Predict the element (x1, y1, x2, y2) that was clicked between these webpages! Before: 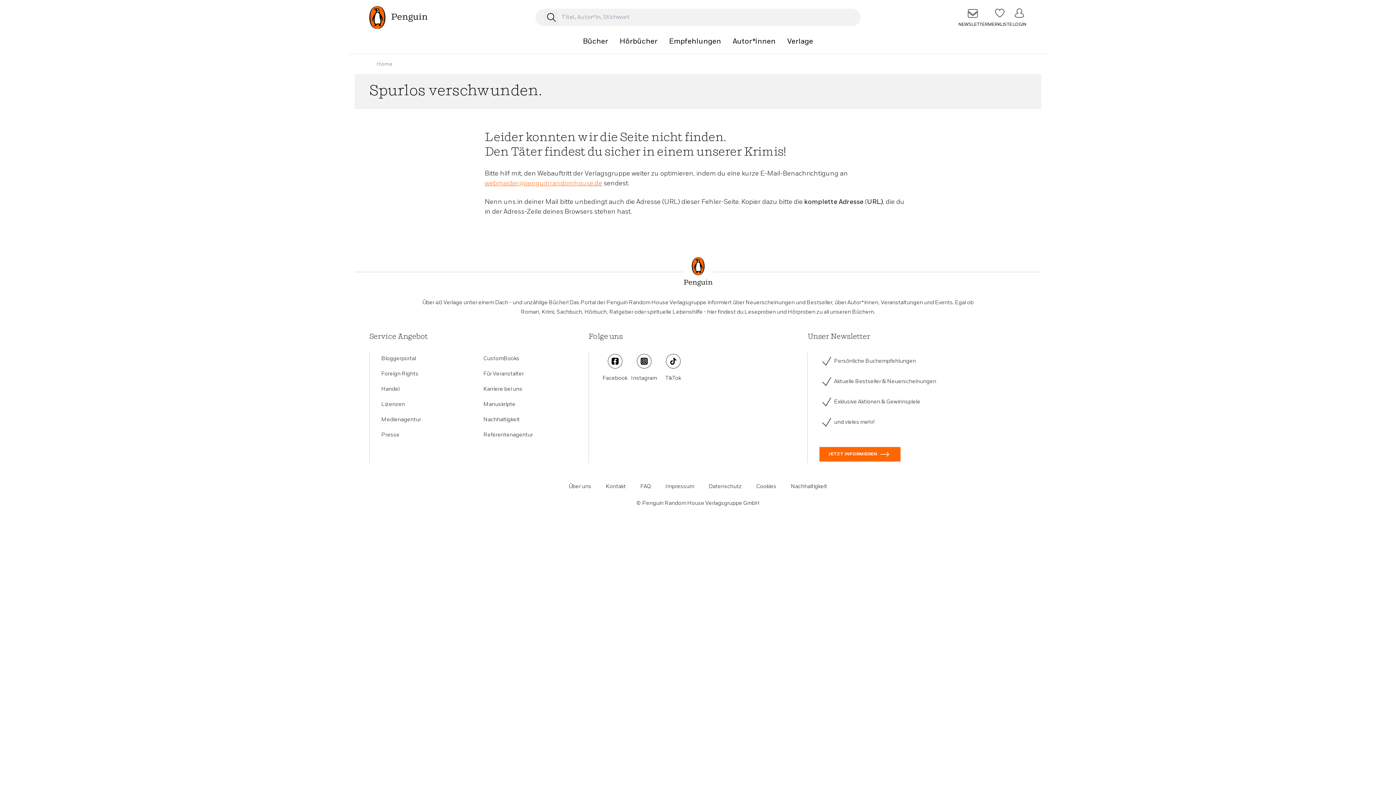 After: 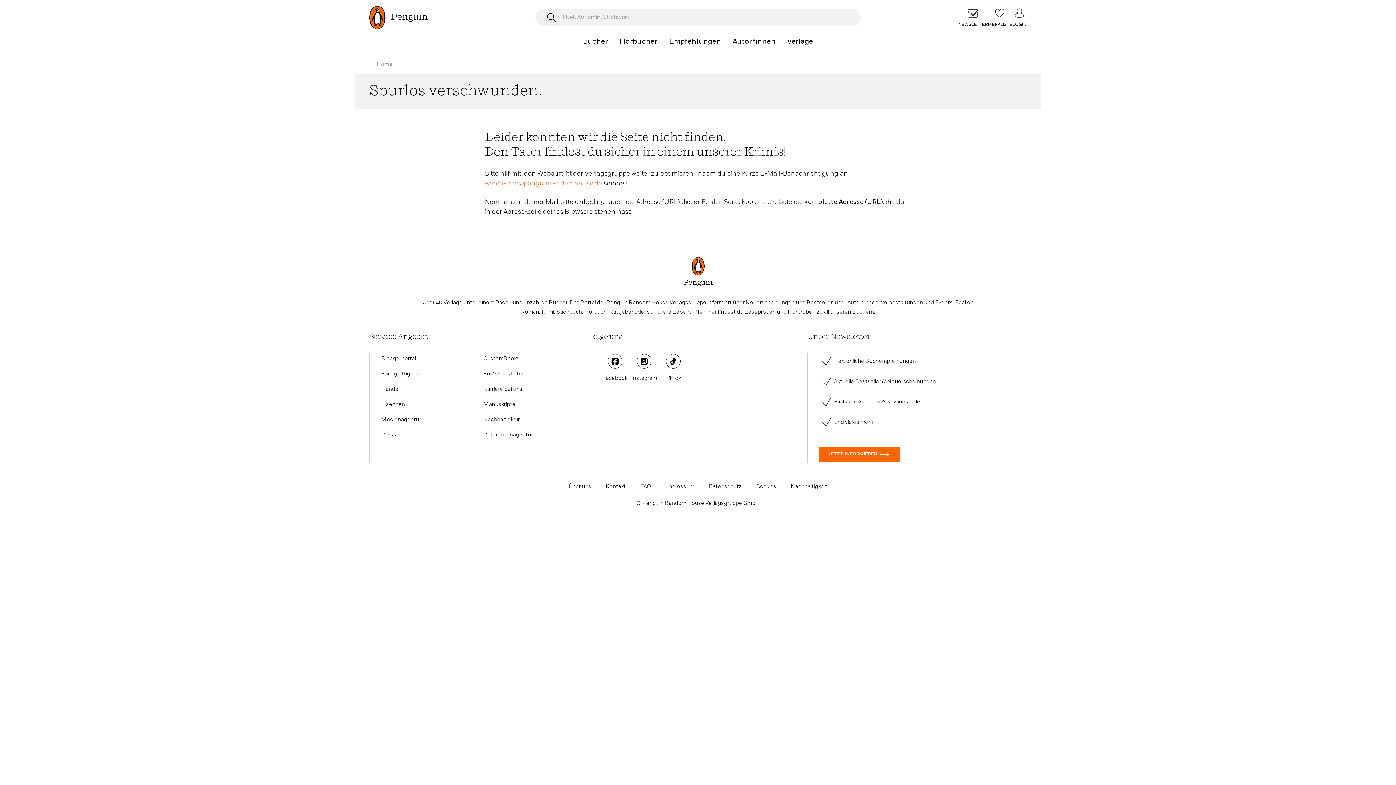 Action: bbox: (483, 431, 533, 438) label: Referentenagentur